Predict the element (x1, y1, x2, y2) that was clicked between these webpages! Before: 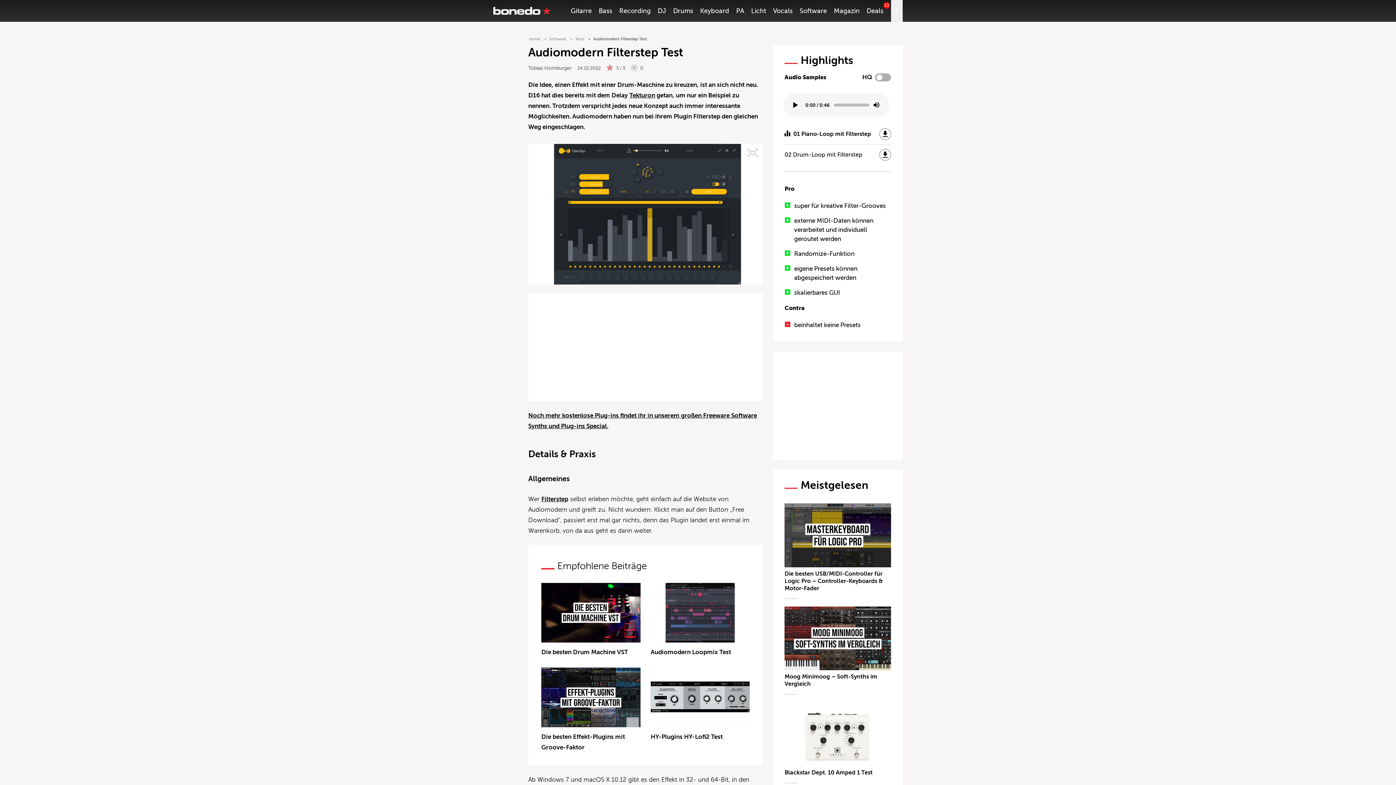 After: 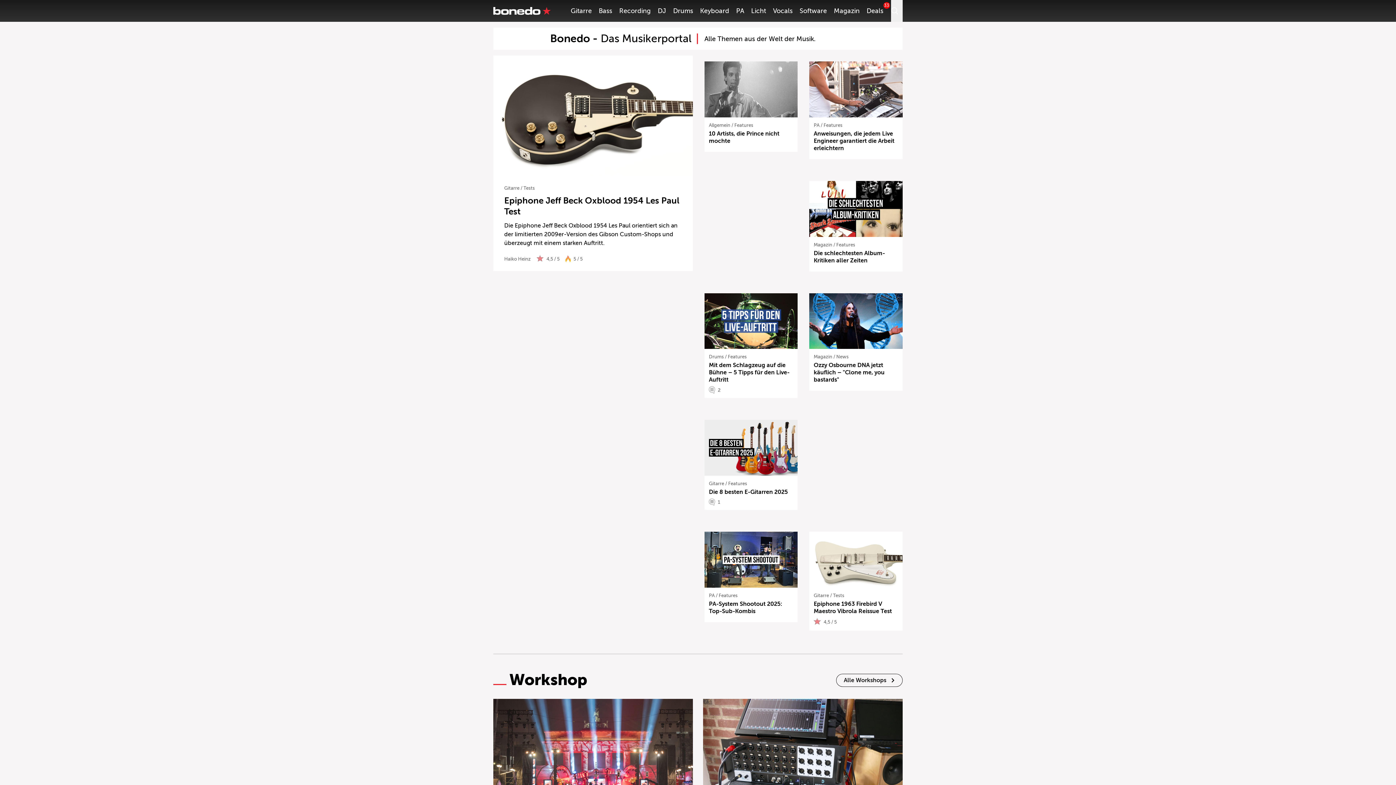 Action: bbox: (493, 6, 550, 14)